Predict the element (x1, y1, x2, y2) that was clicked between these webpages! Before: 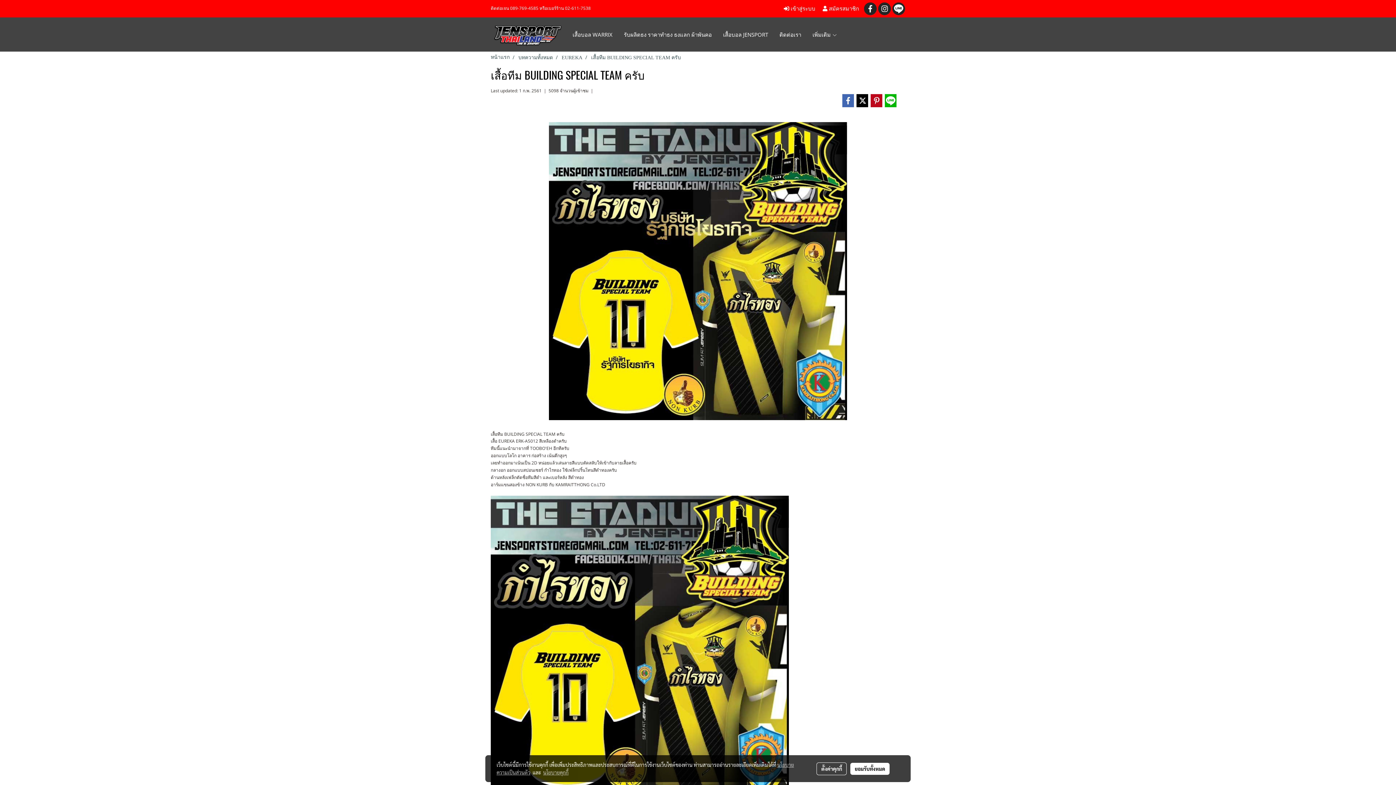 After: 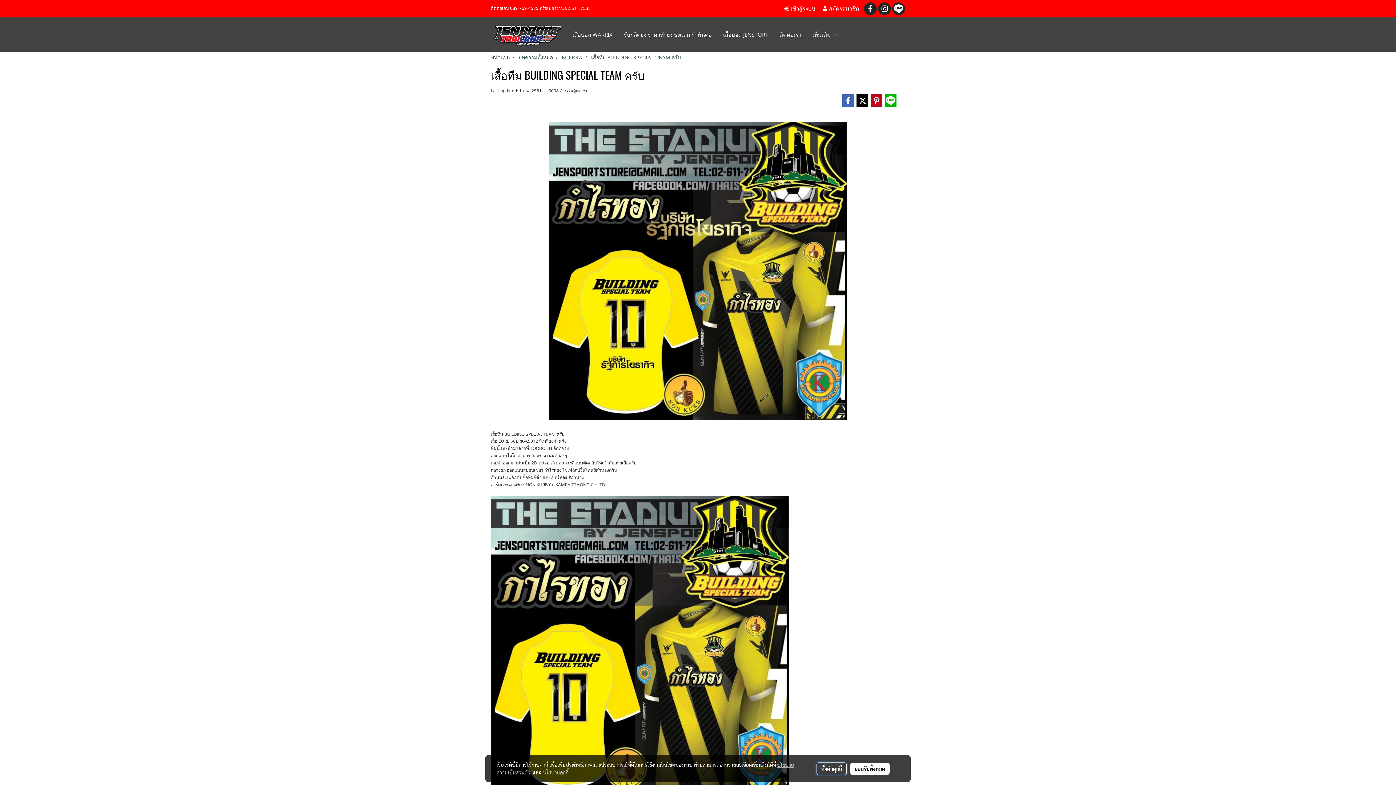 Action: label: ตั้งค่าคุกกี้ bbox: (816, 762, 847, 775)